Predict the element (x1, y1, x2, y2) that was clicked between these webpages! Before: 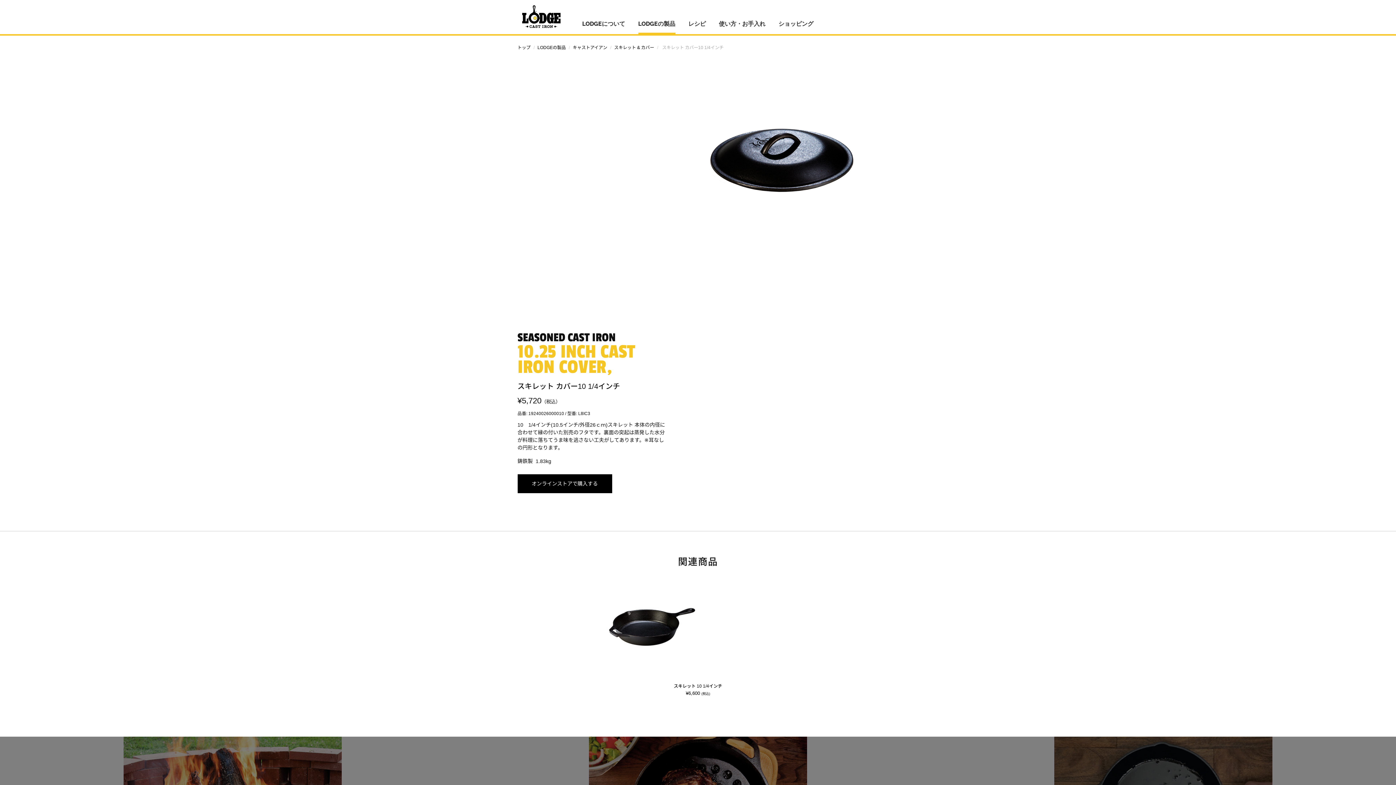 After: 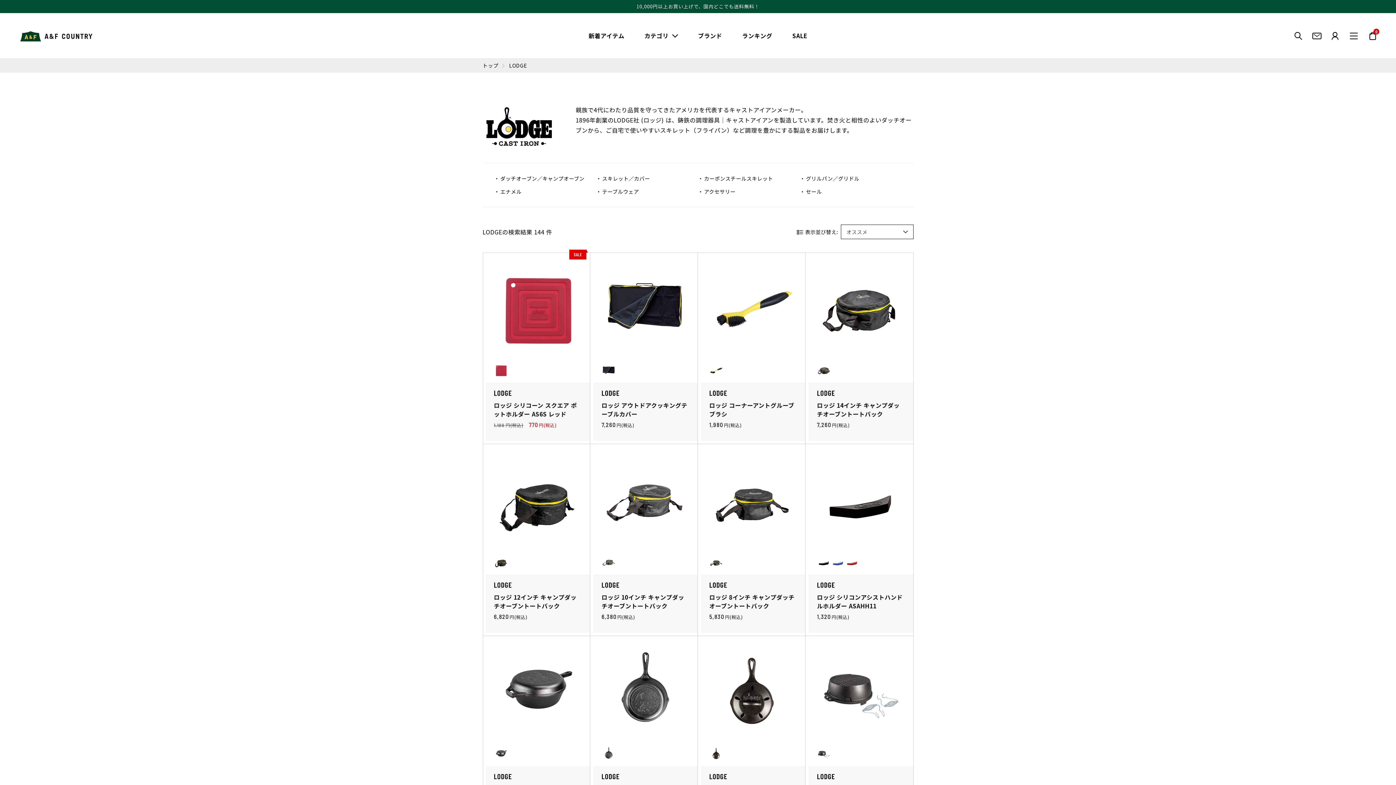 Action: label: ショッピング bbox: (772, 17, 820, 34)